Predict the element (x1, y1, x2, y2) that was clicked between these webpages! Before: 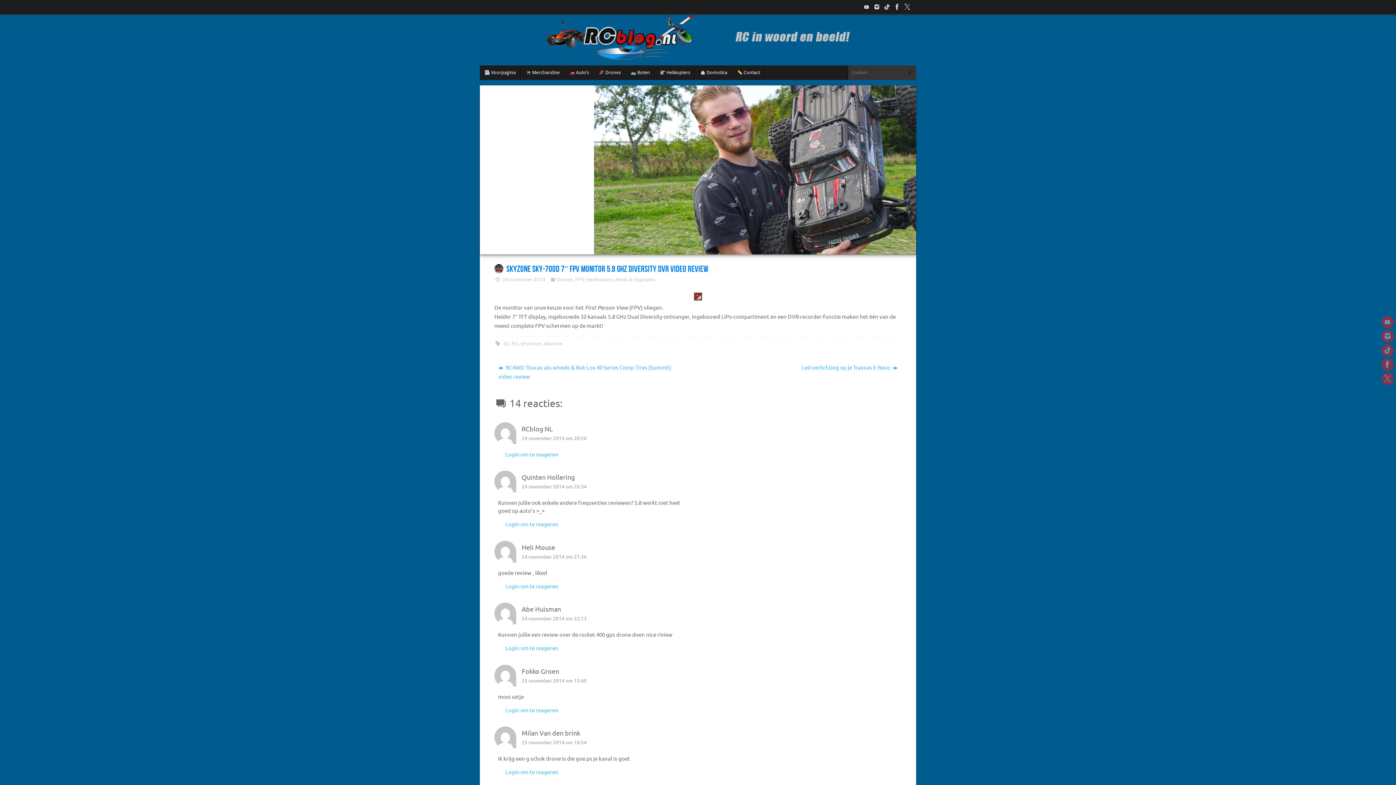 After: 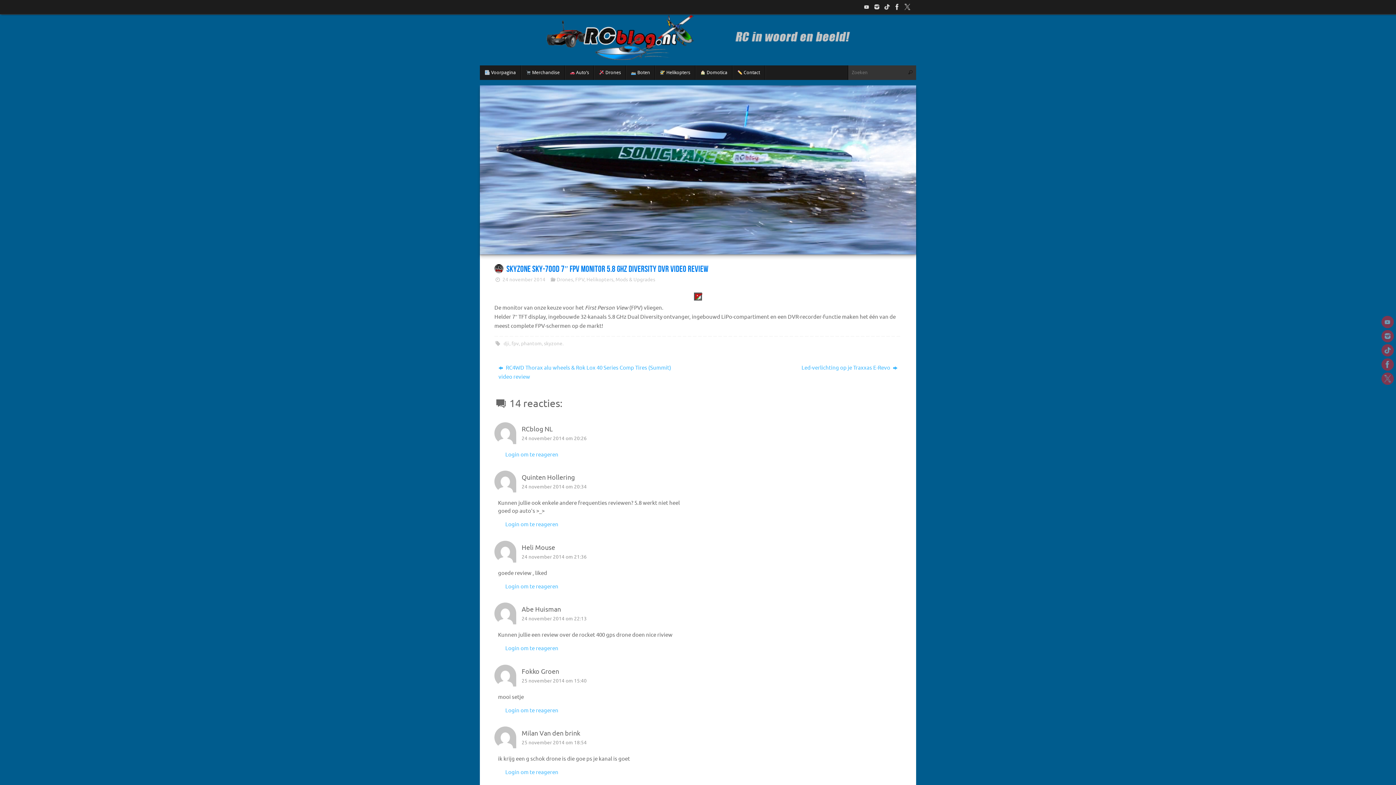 Action: label: 24 november 2014 bbox: (502, 276, 545, 283)